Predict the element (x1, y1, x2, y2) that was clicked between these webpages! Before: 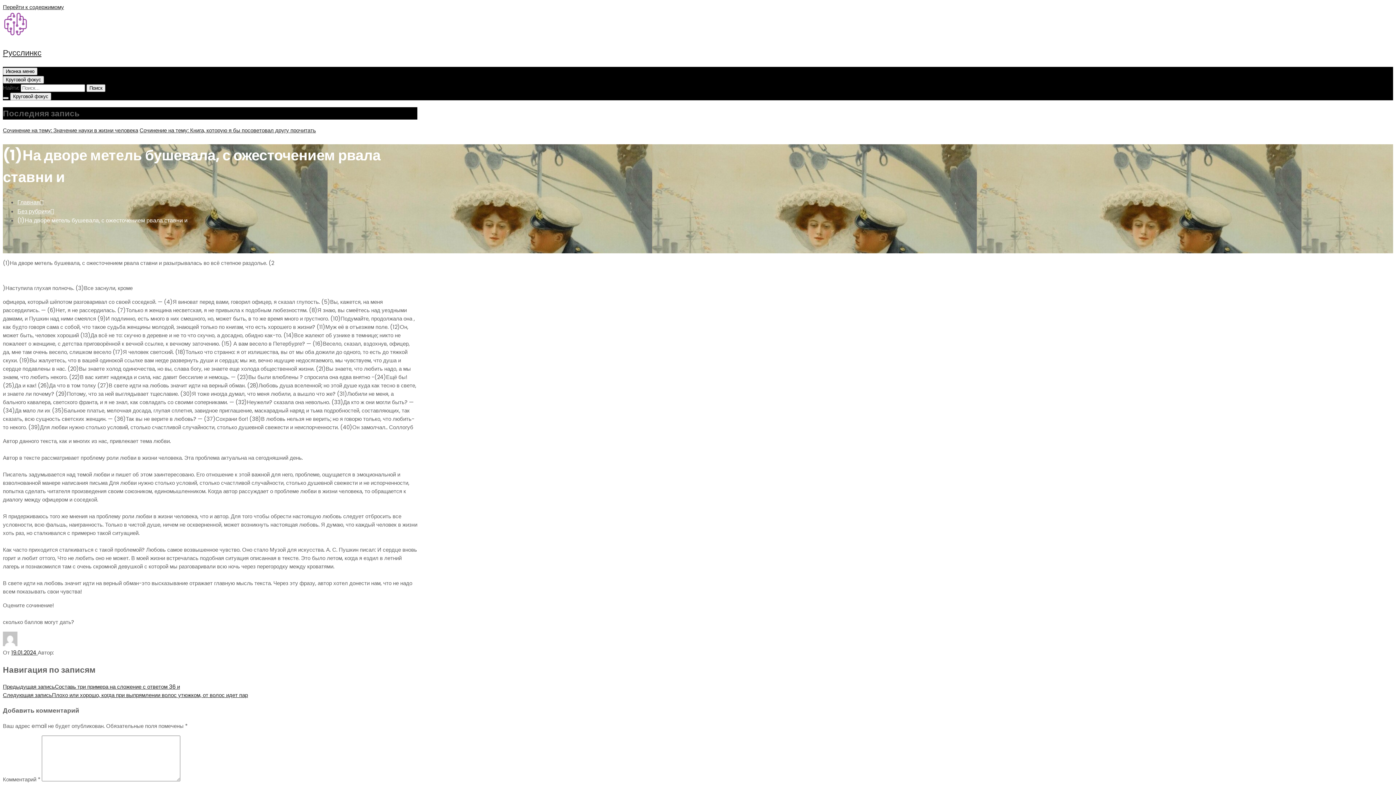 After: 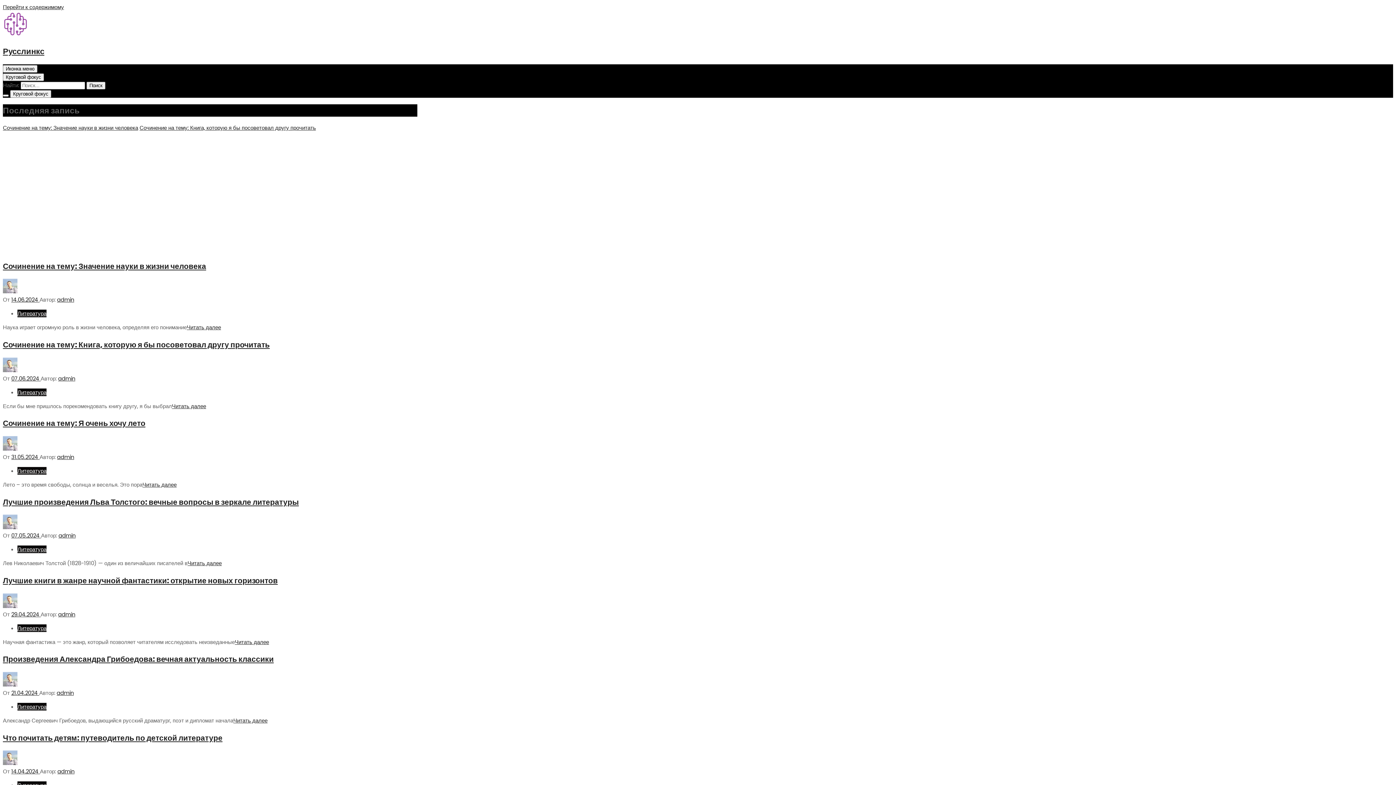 Action: bbox: (2, 47, 41, 58) label: Русслинкс